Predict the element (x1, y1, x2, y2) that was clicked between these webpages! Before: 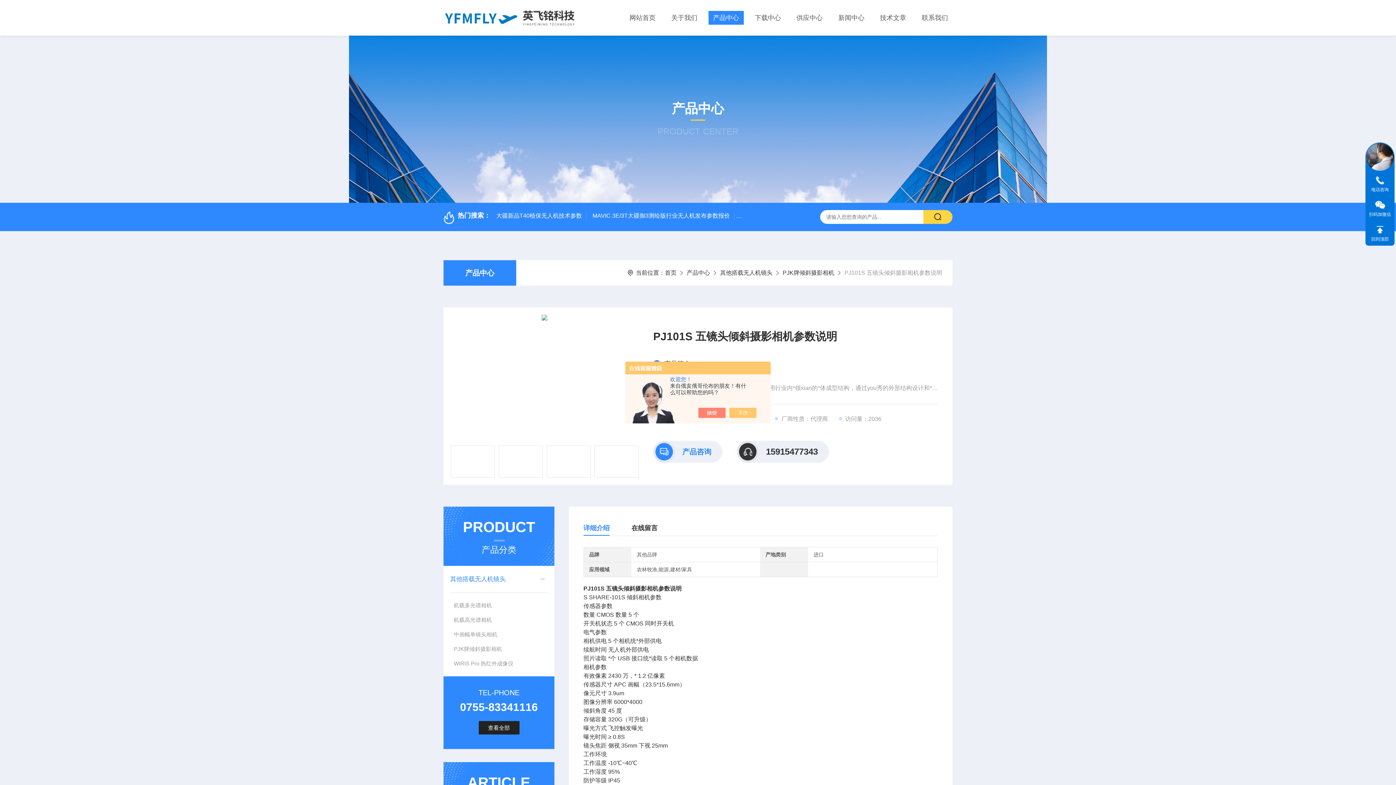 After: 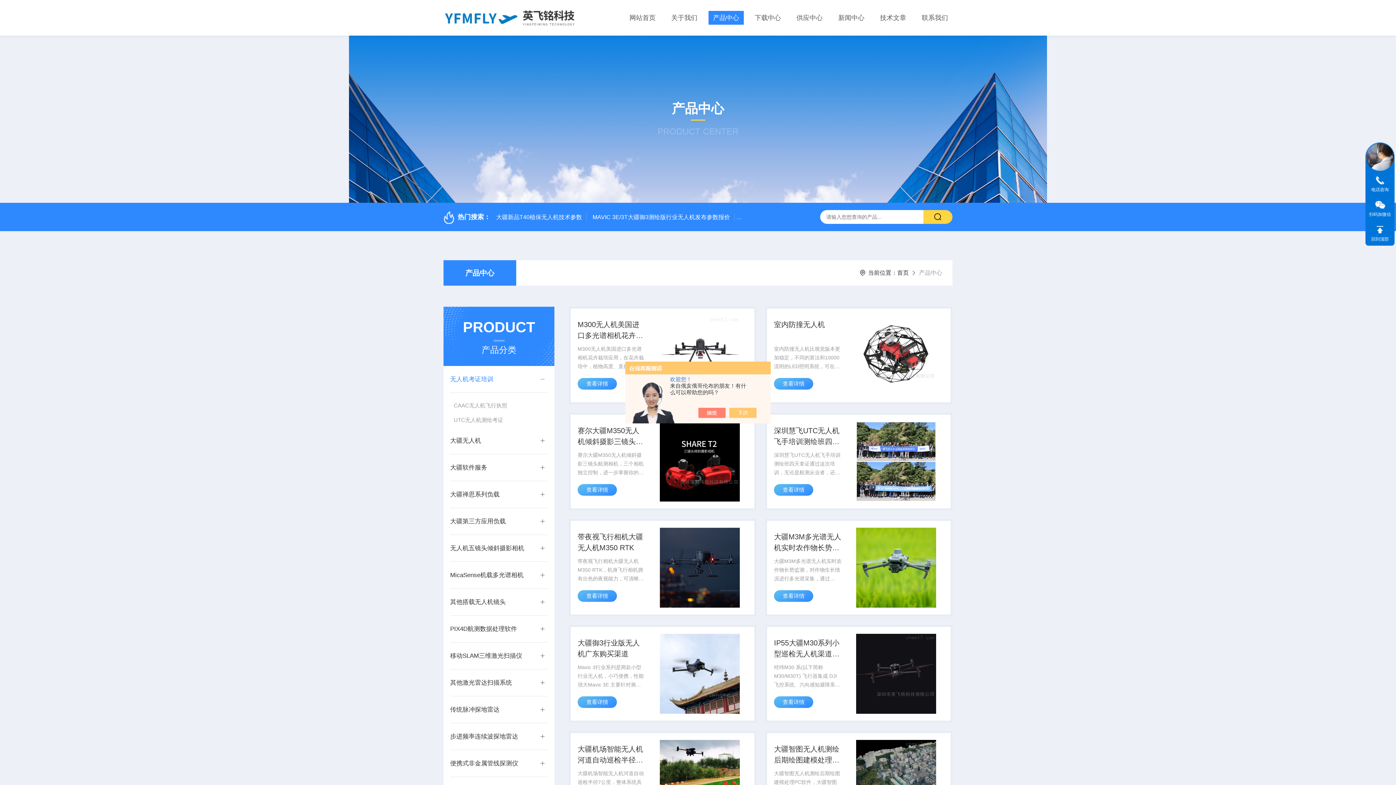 Action: bbox: (478, 721, 519, 734) label: 查看全部